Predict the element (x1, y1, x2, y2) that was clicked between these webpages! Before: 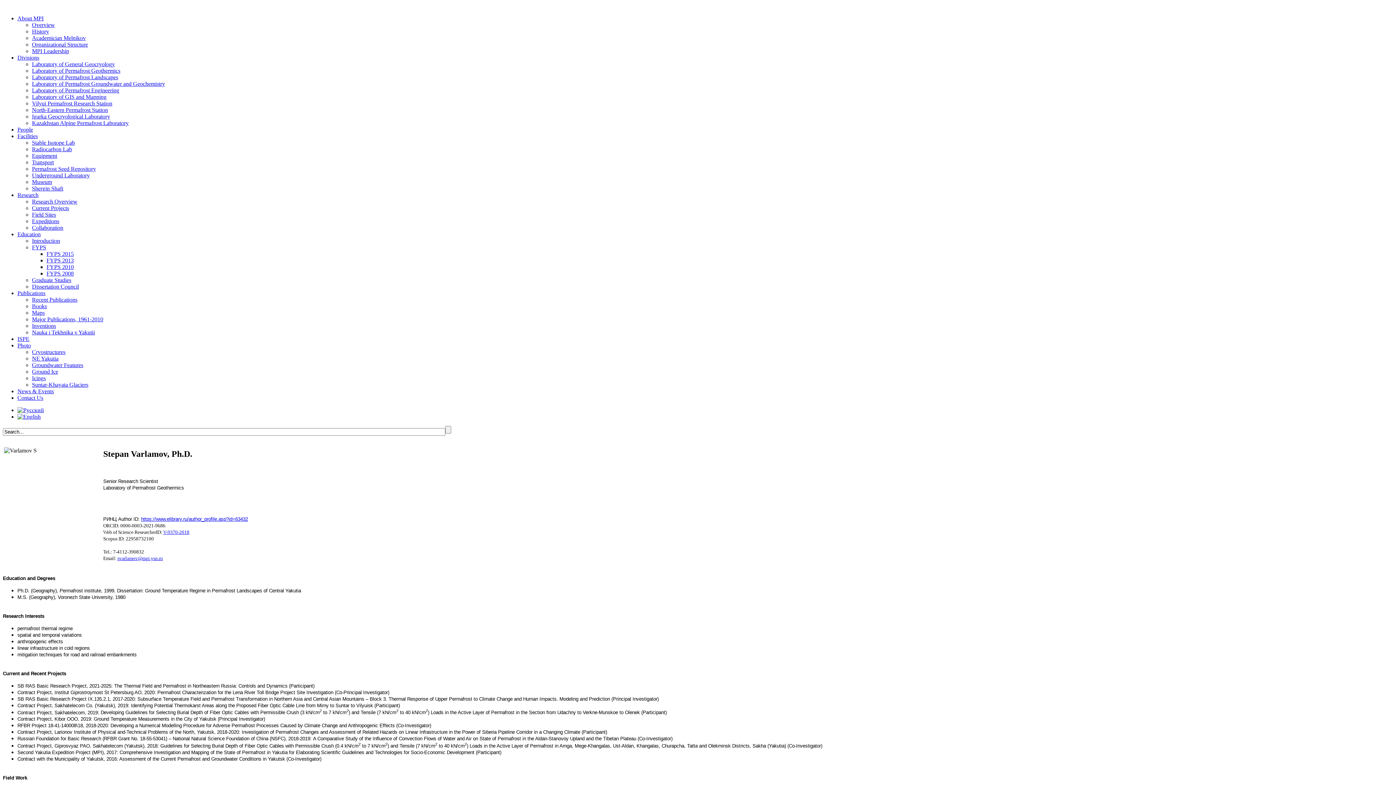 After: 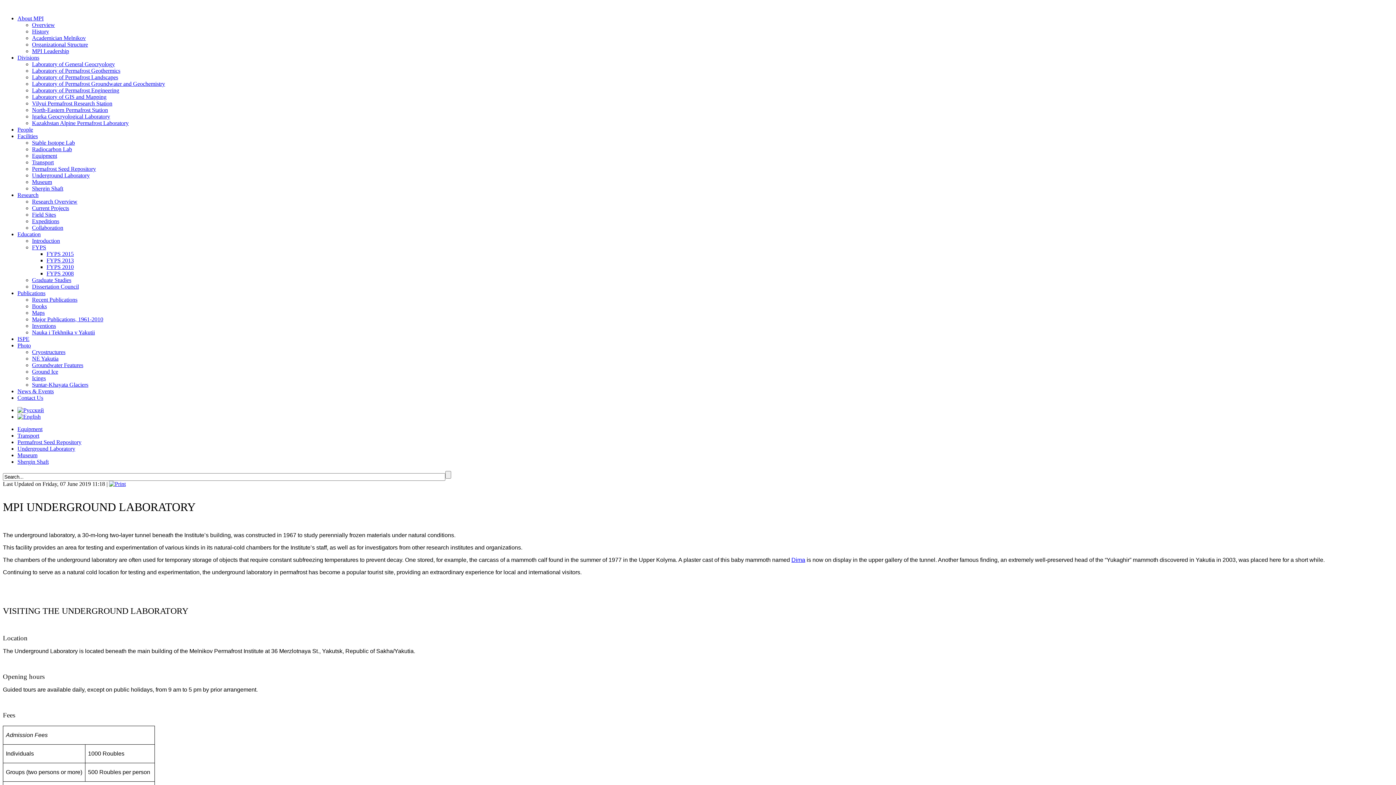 Action: label: Underground Laboratory bbox: (32, 172, 89, 178)